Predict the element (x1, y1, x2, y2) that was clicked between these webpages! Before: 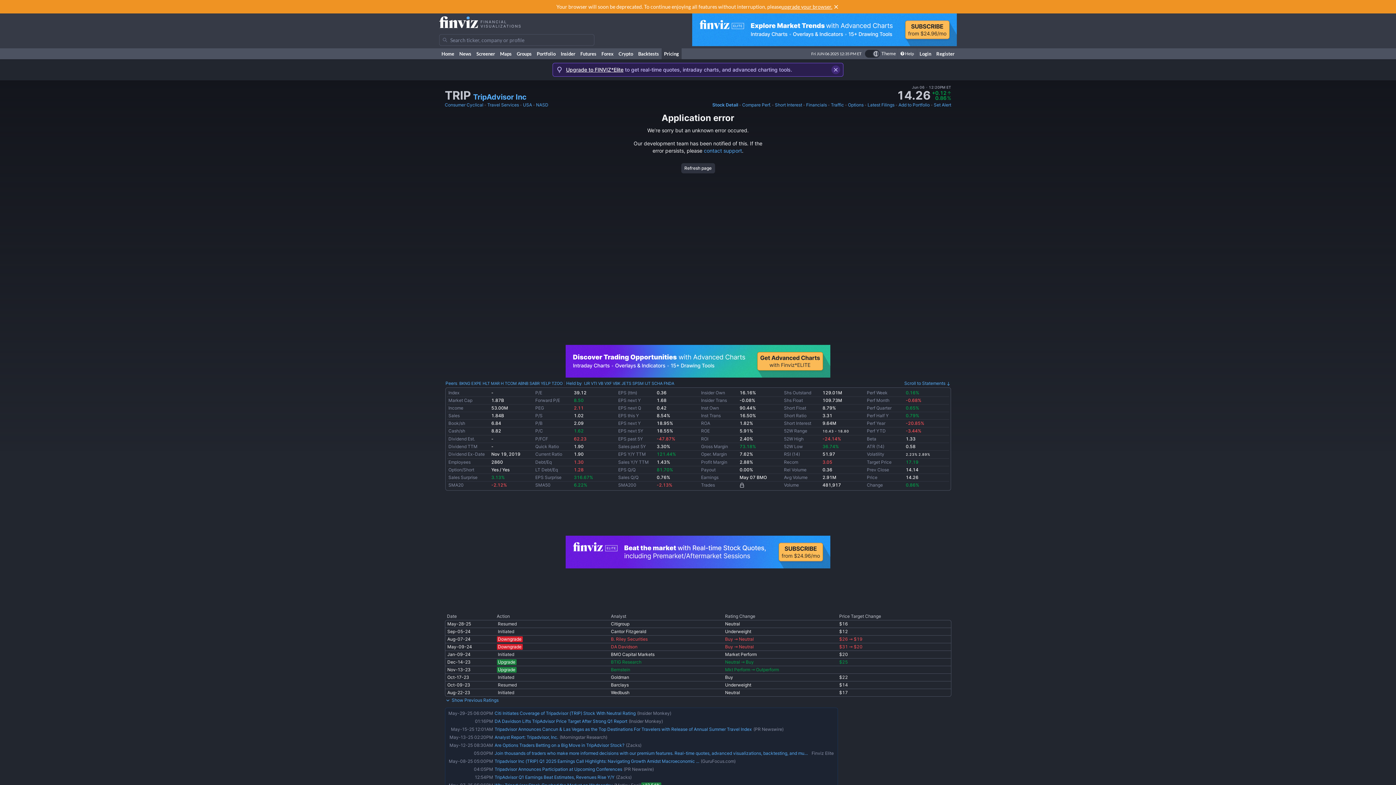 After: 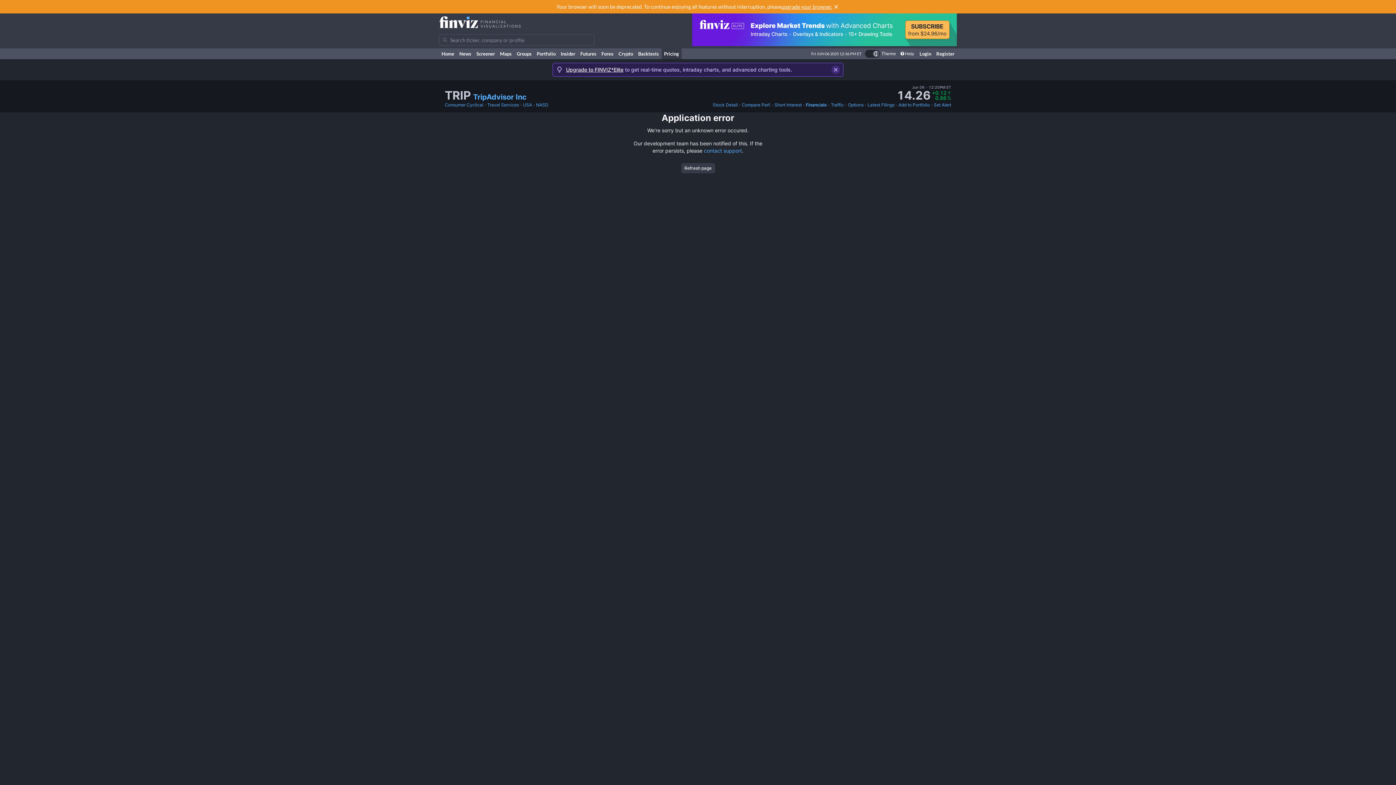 Action: bbox: (806, 101, 827, 108) label: Financials